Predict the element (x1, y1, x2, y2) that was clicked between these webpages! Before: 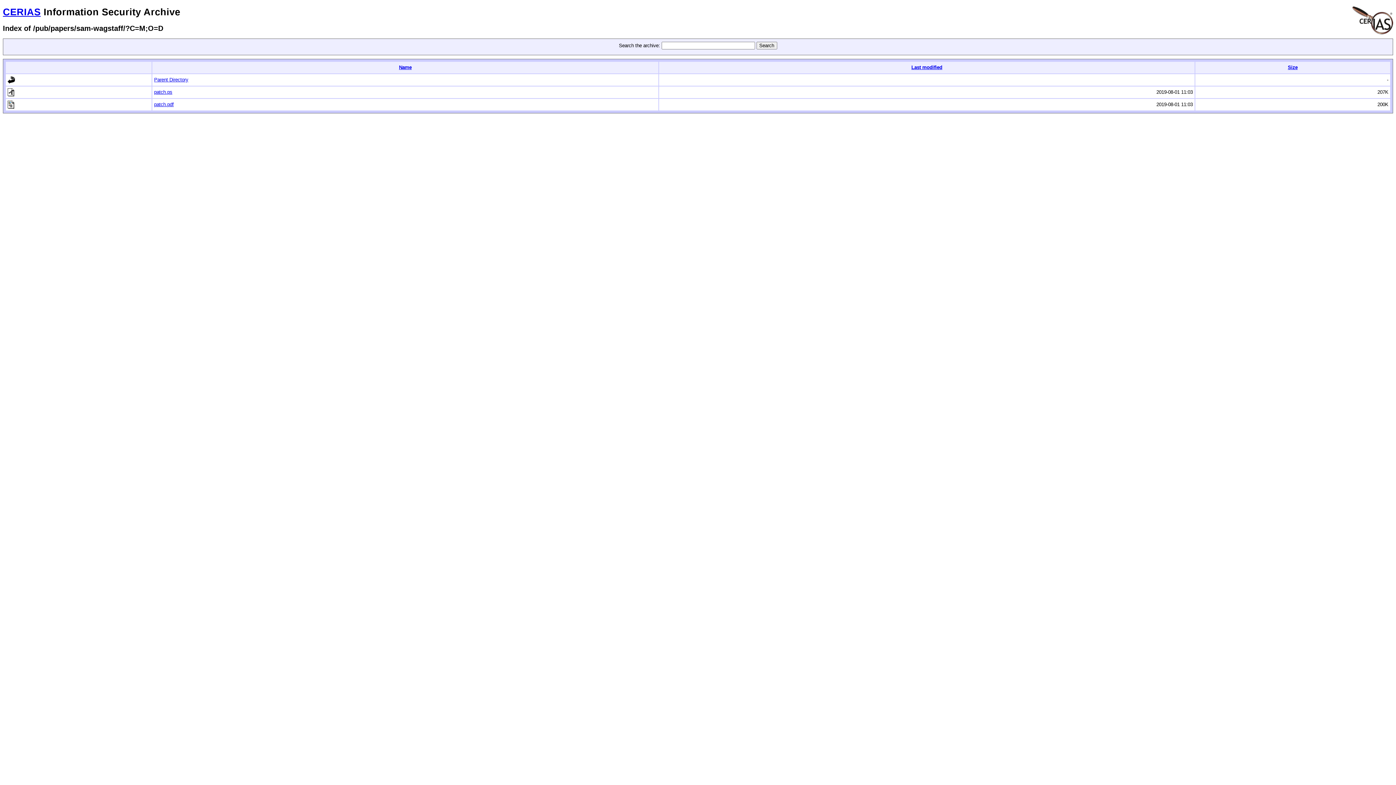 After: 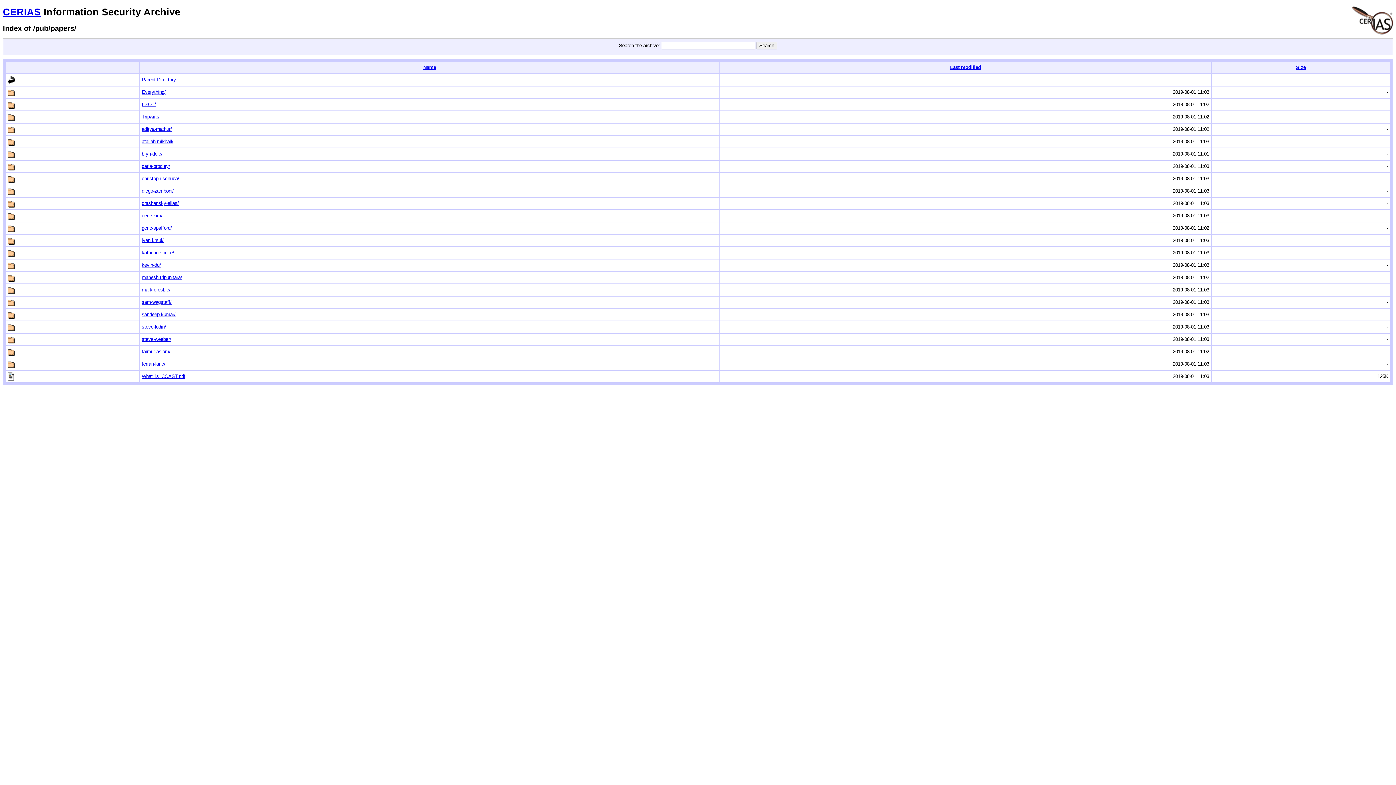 Action: bbox: (154, 77, 188, 82) label: Parent Directory